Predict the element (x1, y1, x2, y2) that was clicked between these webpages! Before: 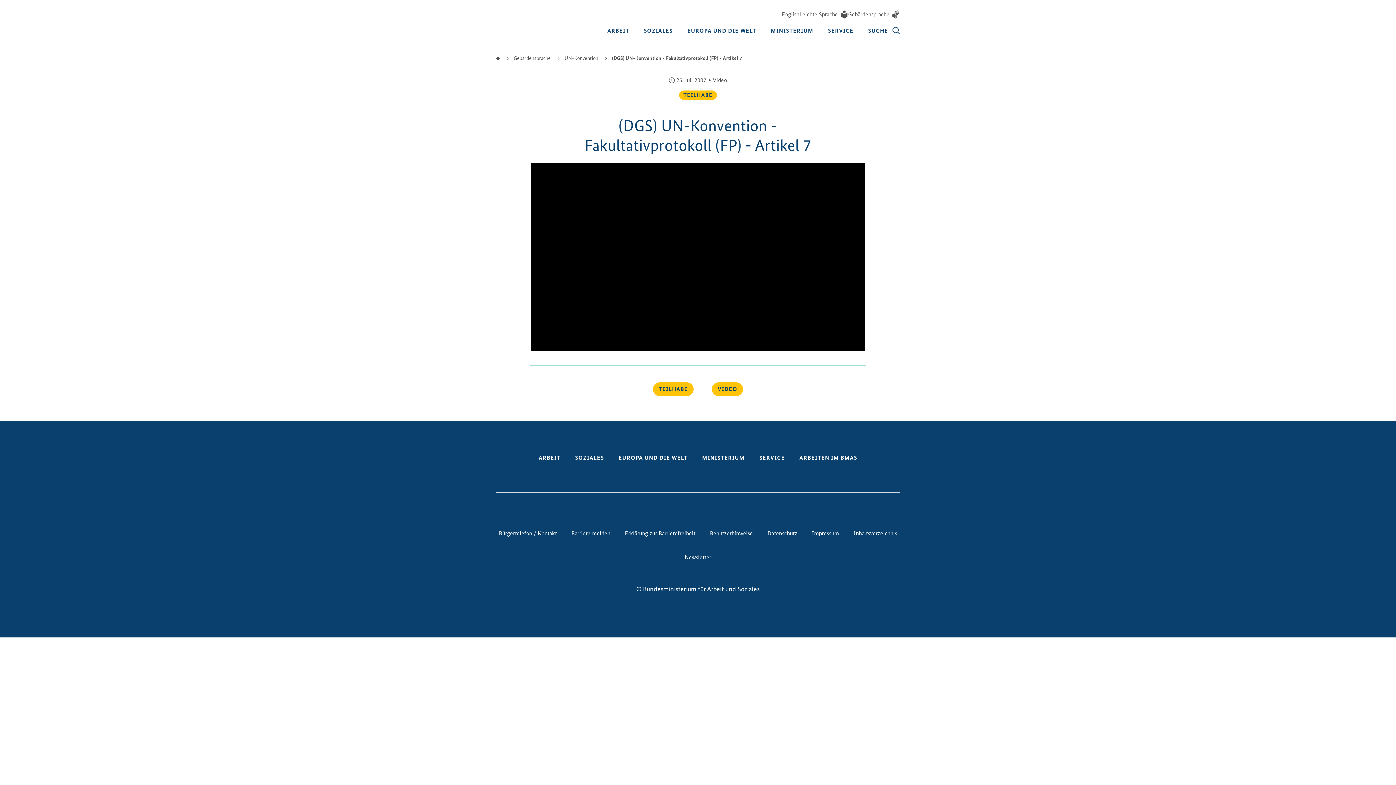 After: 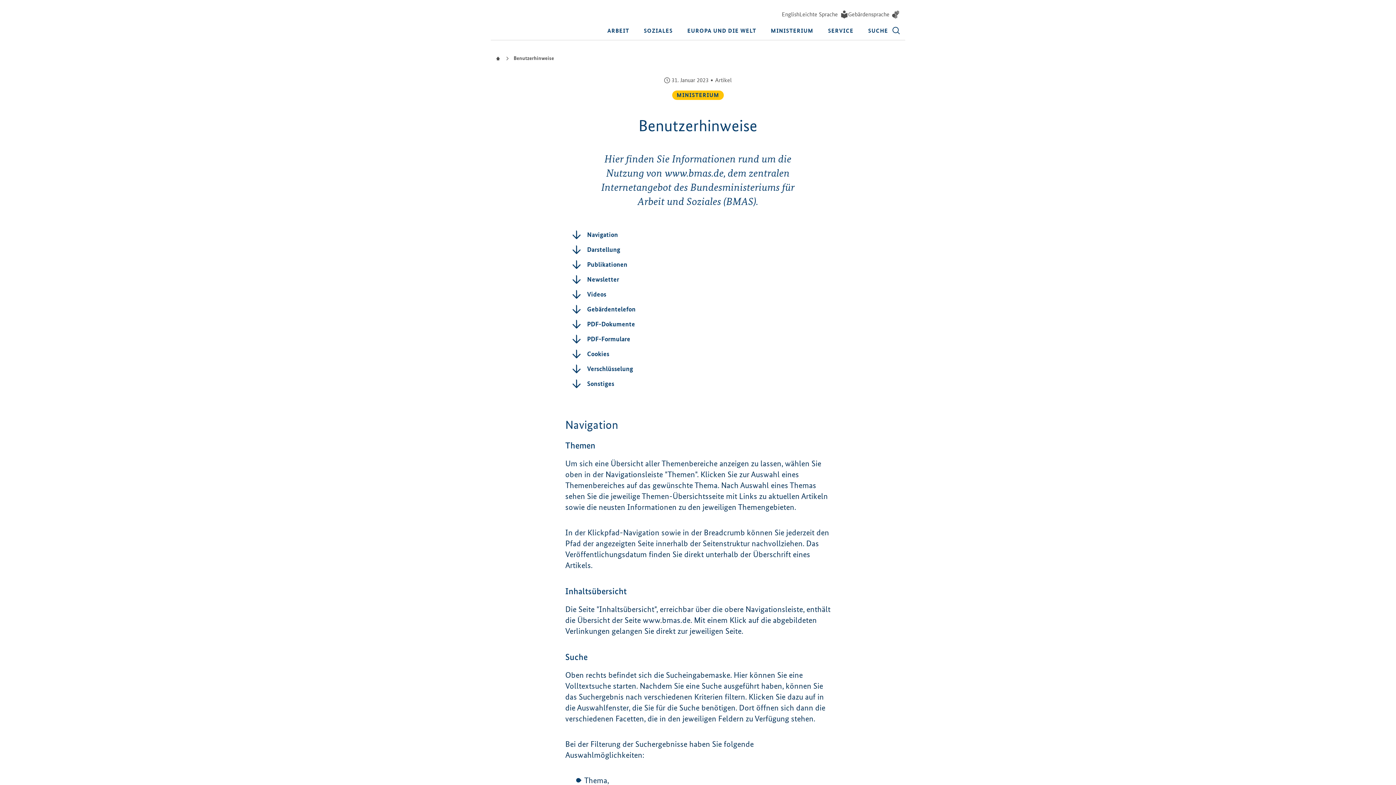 Action: bbox: (710, 529, 753, 537) label: Benutzerhinweise